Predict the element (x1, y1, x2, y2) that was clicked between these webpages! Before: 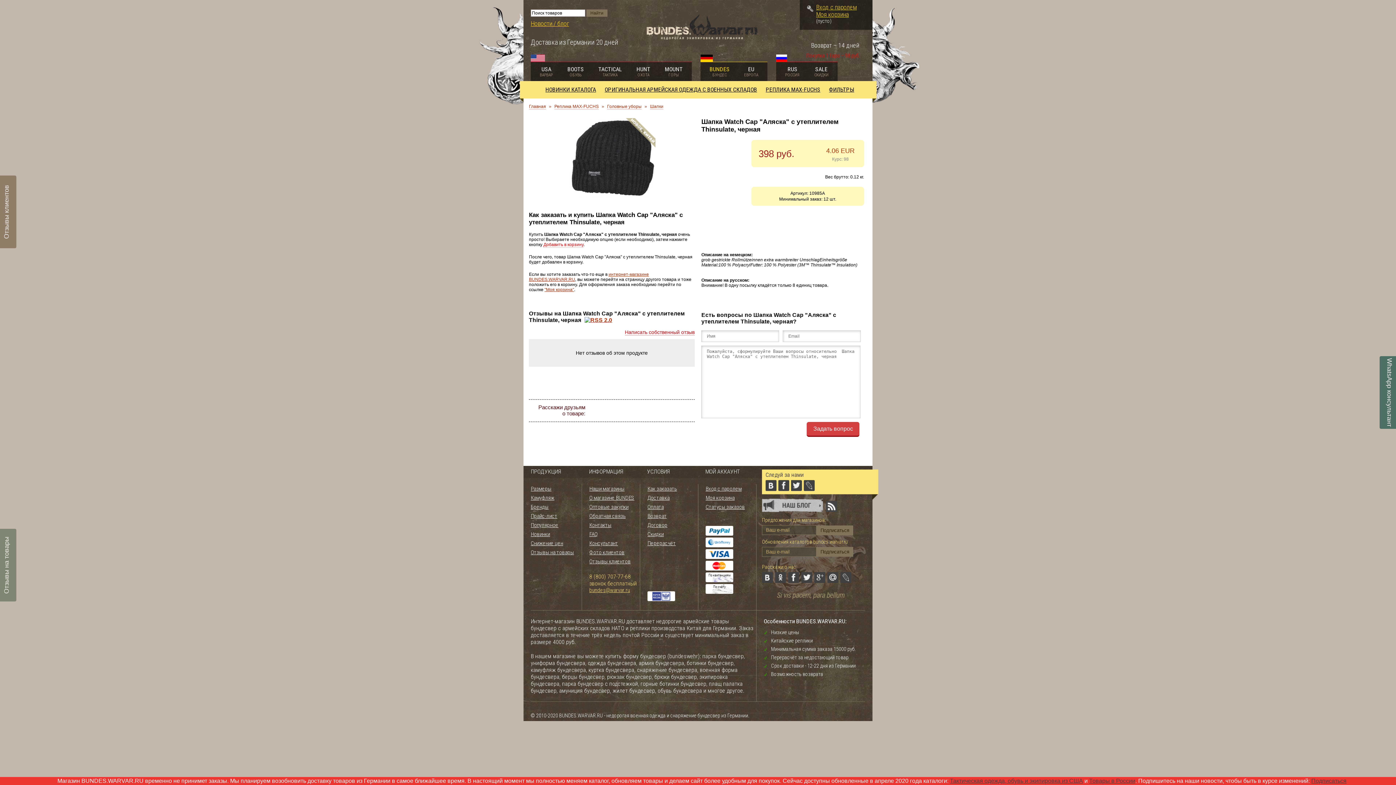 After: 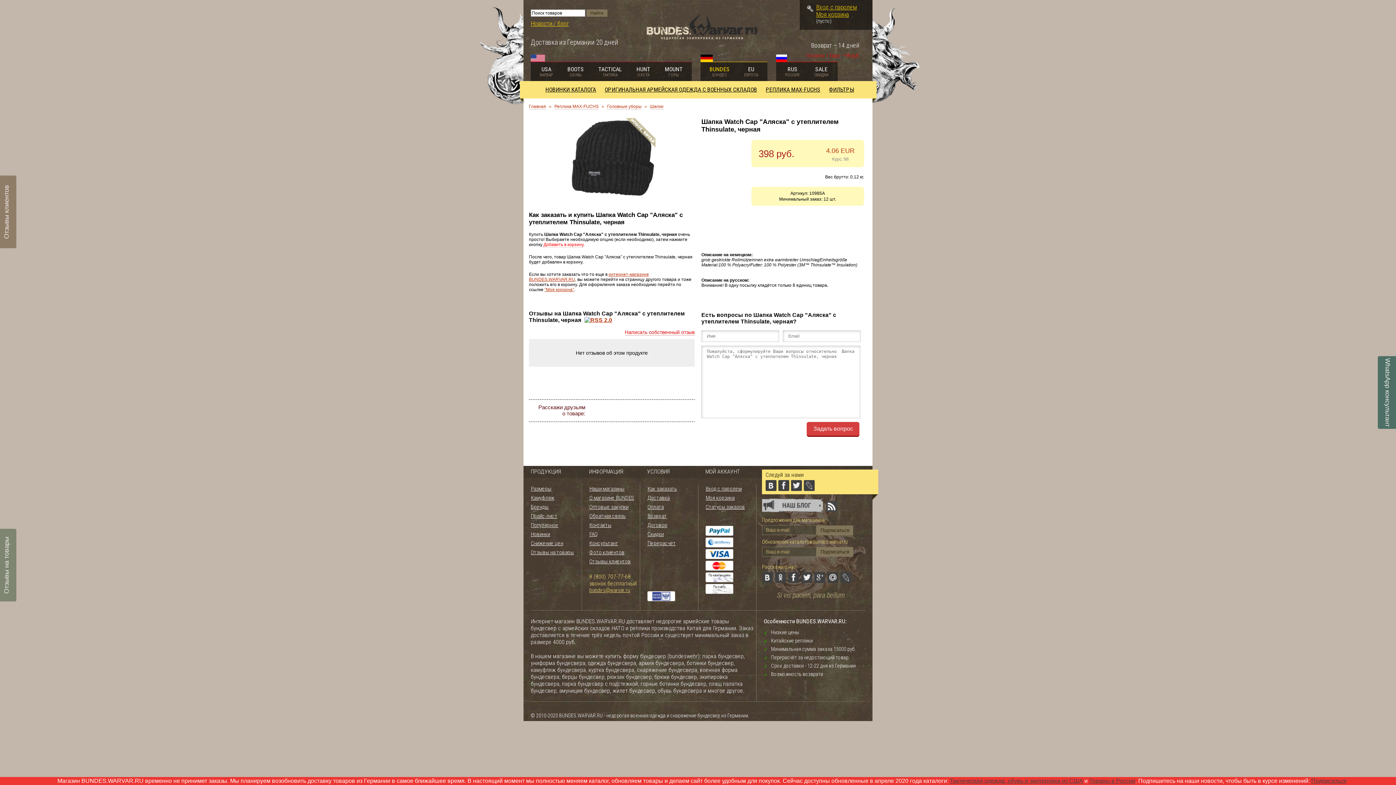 Action: label: WhatsApp консультант bbox: (1380, 356, 1398, 429)